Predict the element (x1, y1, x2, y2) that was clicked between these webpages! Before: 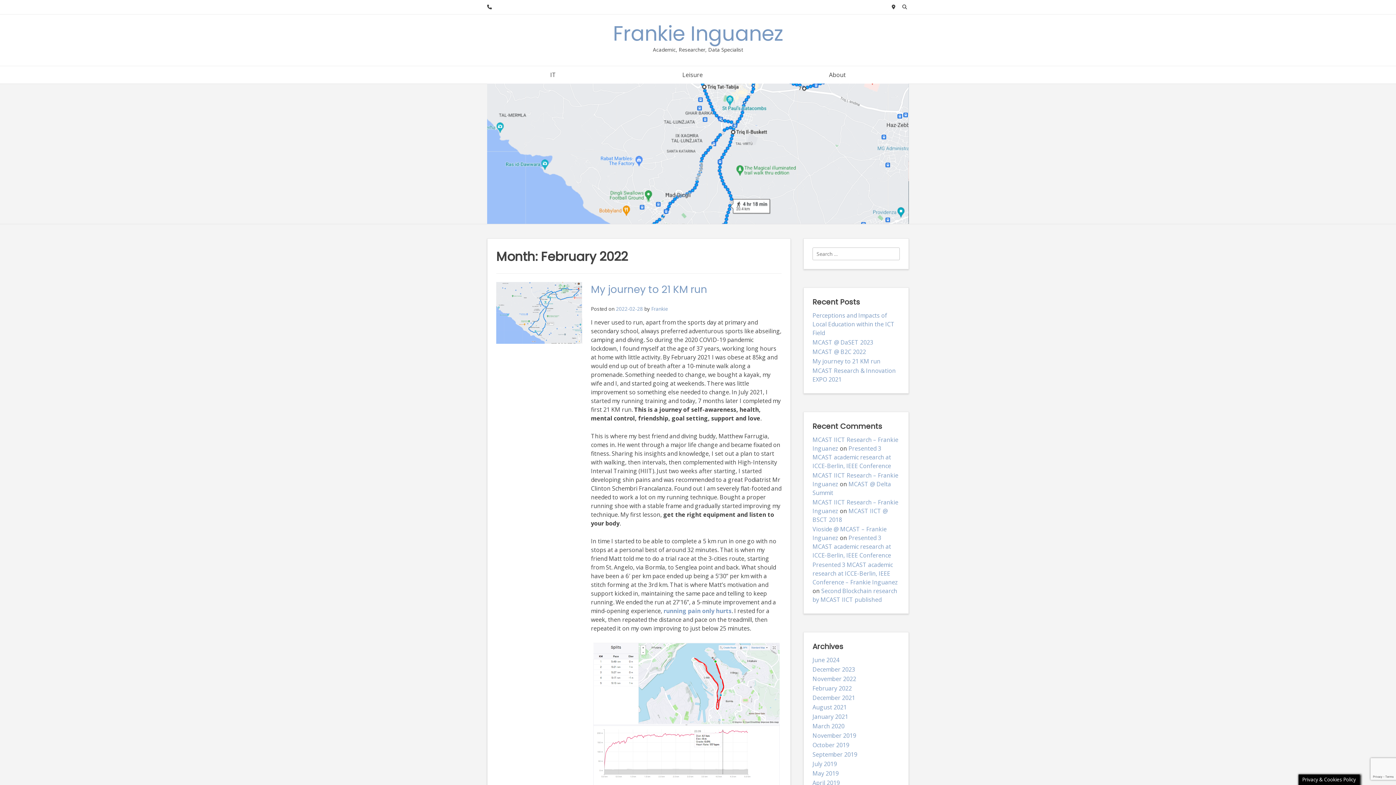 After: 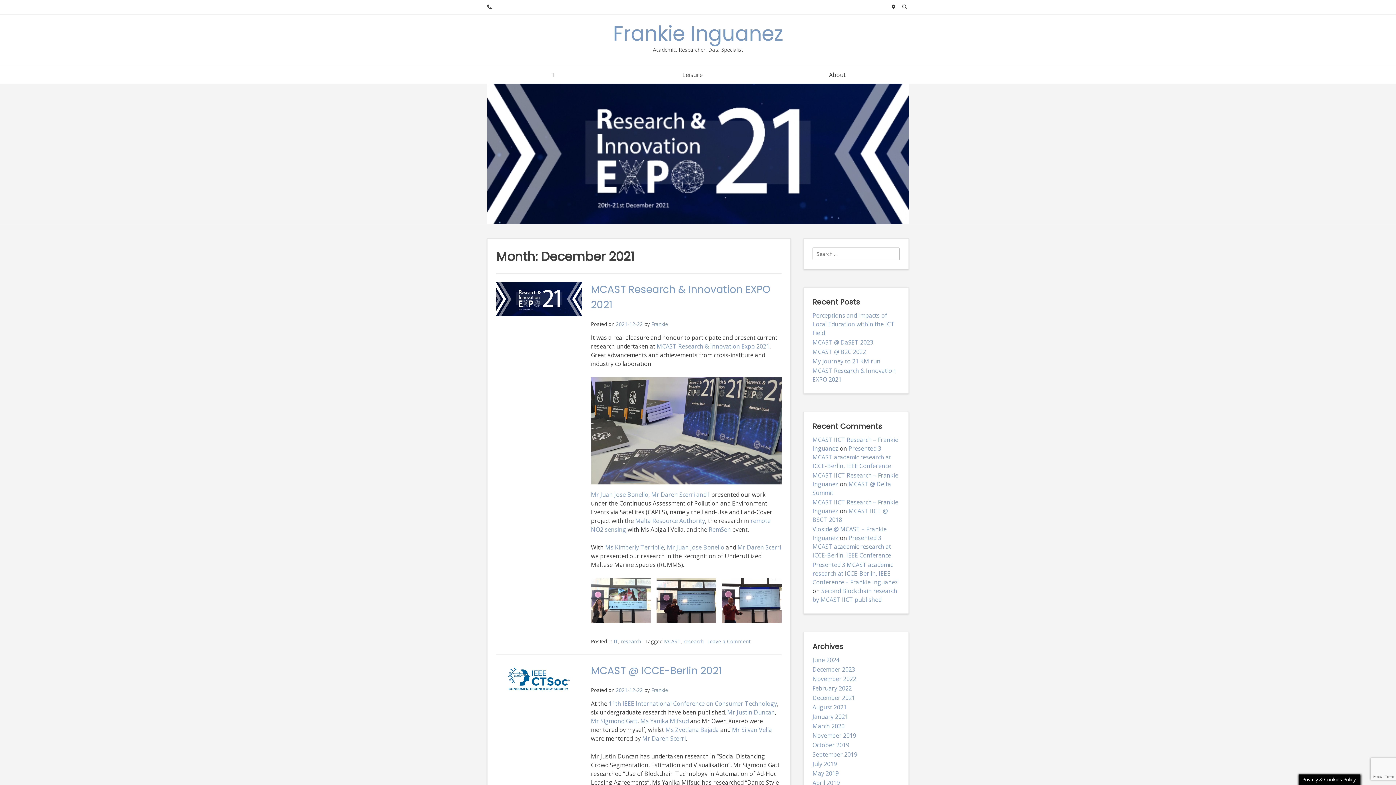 Action: bbox: (812, 694, 855, 702) label: December 2021